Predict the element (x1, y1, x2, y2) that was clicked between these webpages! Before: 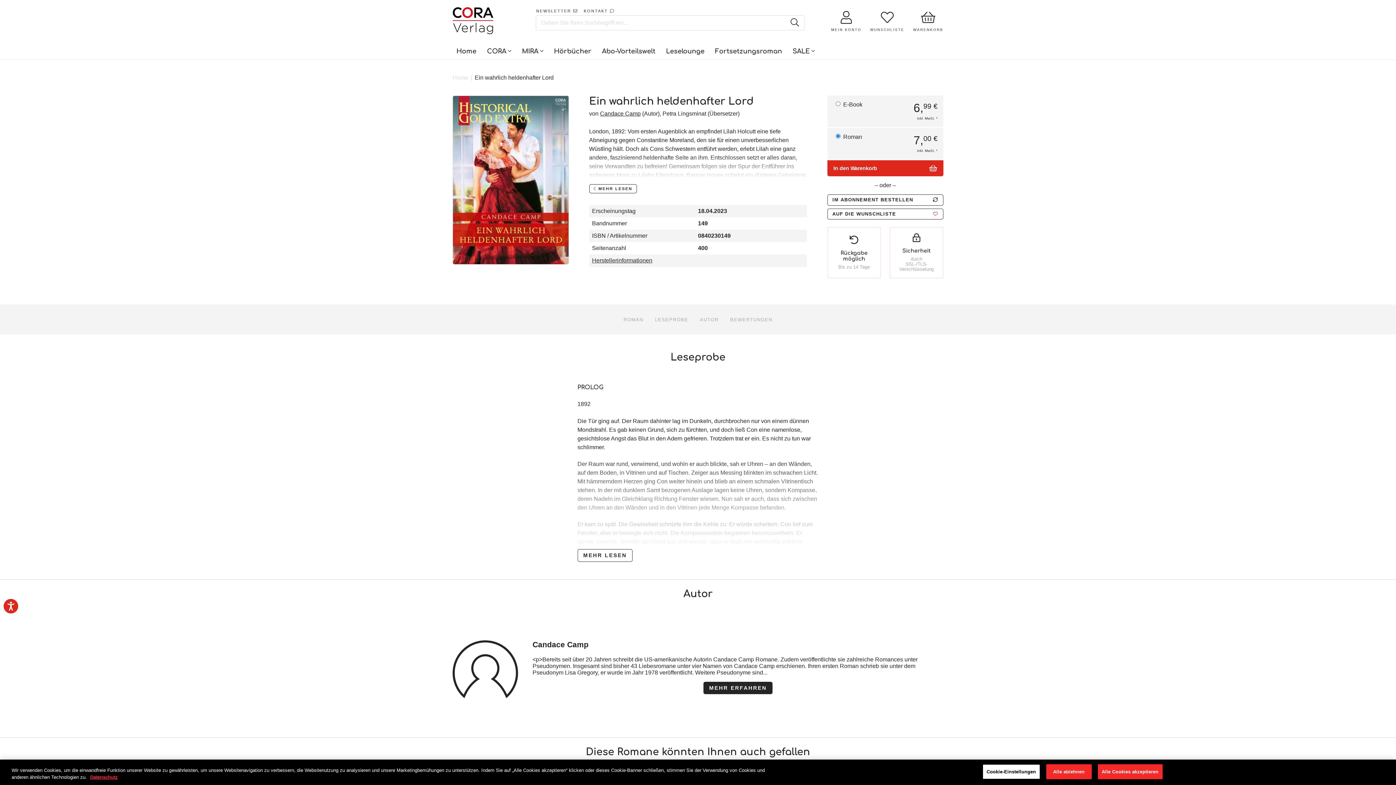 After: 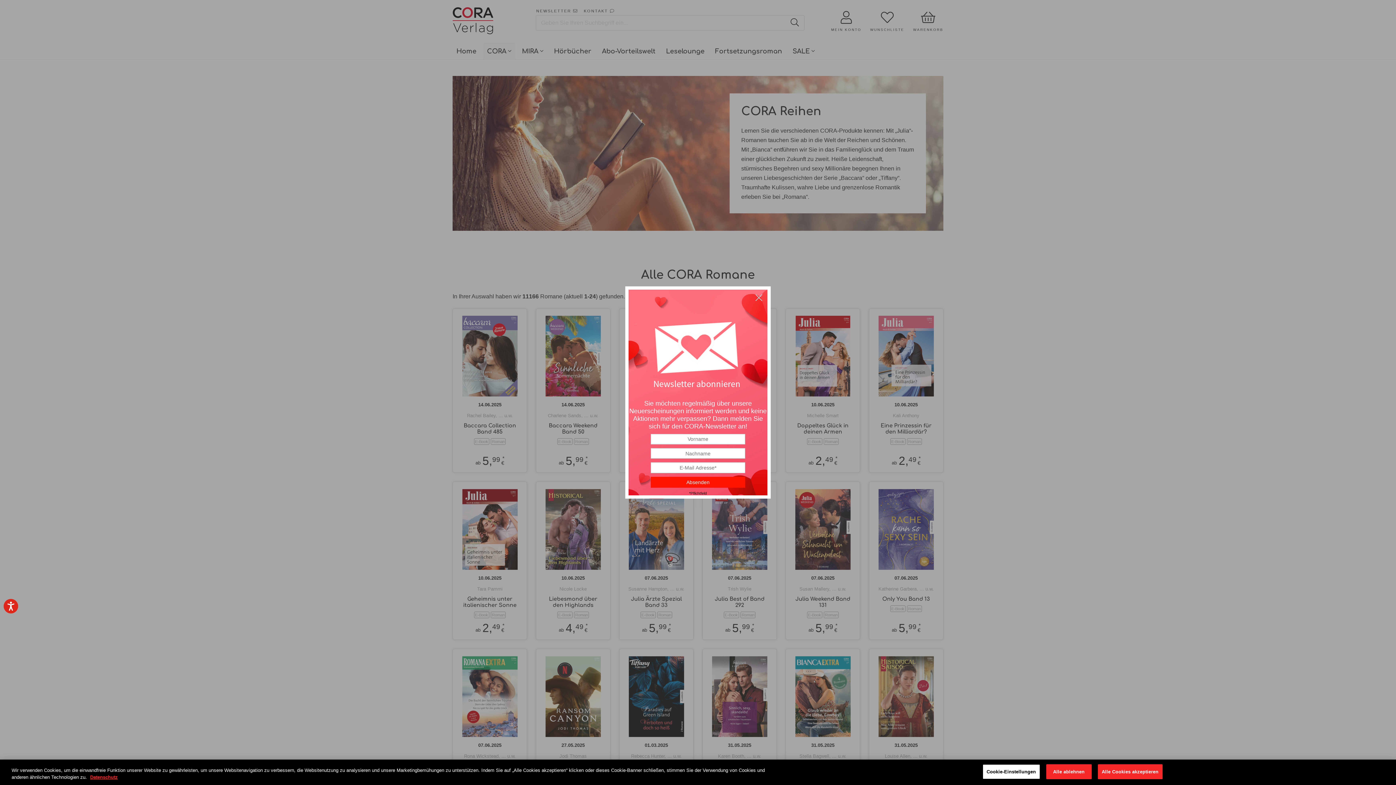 Action: label: CORA  bbox: (483, 42, 515, 59)